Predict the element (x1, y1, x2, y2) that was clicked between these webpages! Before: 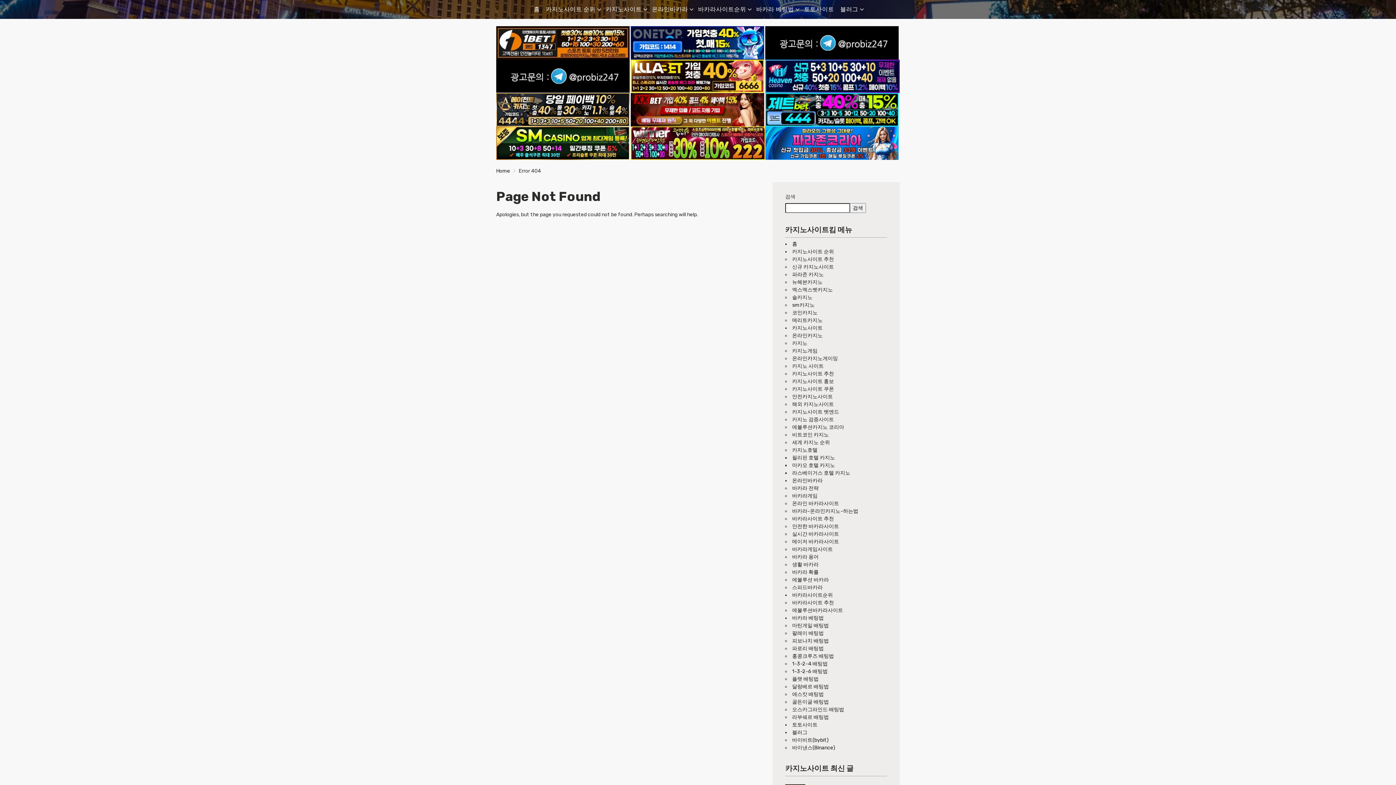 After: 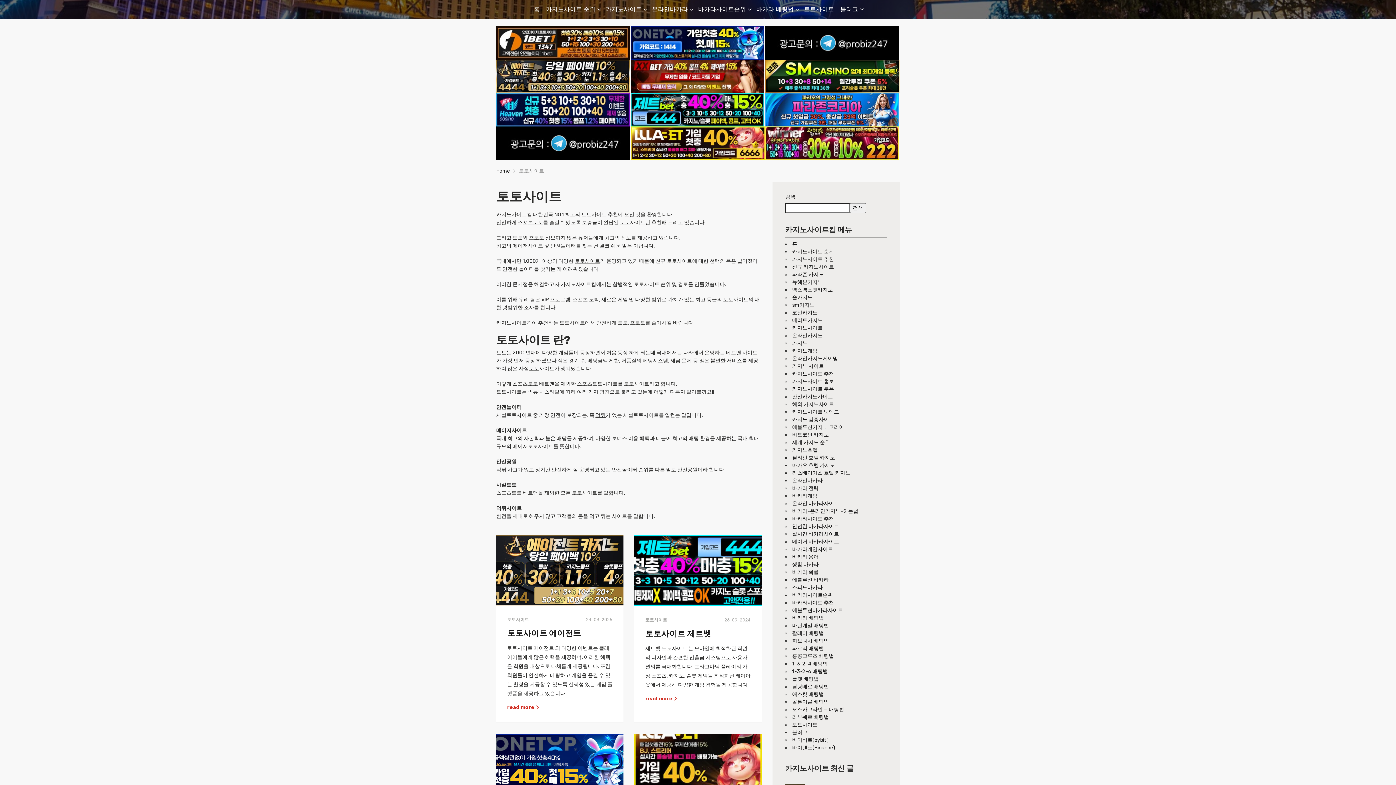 Action: bbox: (804, 0, 834, 18) label: 토토사이트